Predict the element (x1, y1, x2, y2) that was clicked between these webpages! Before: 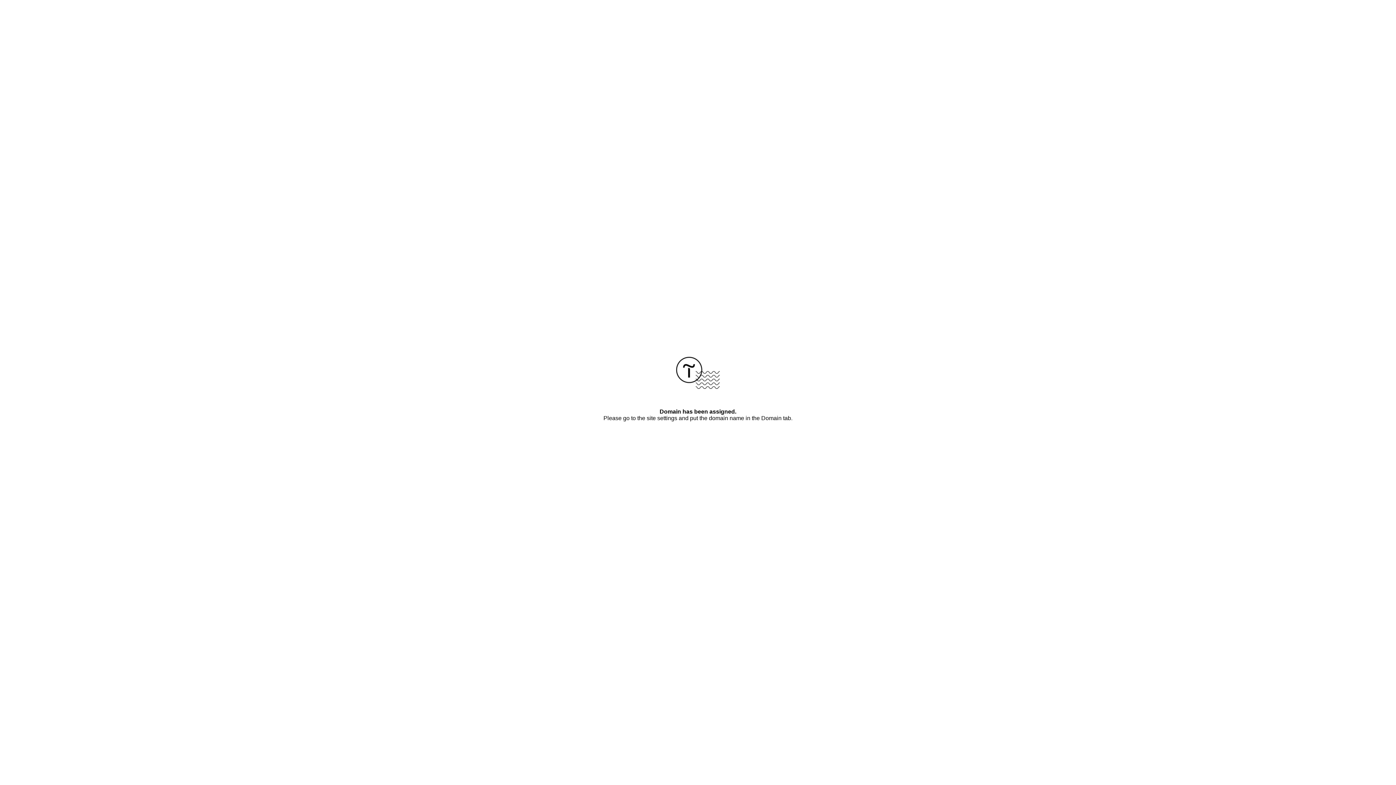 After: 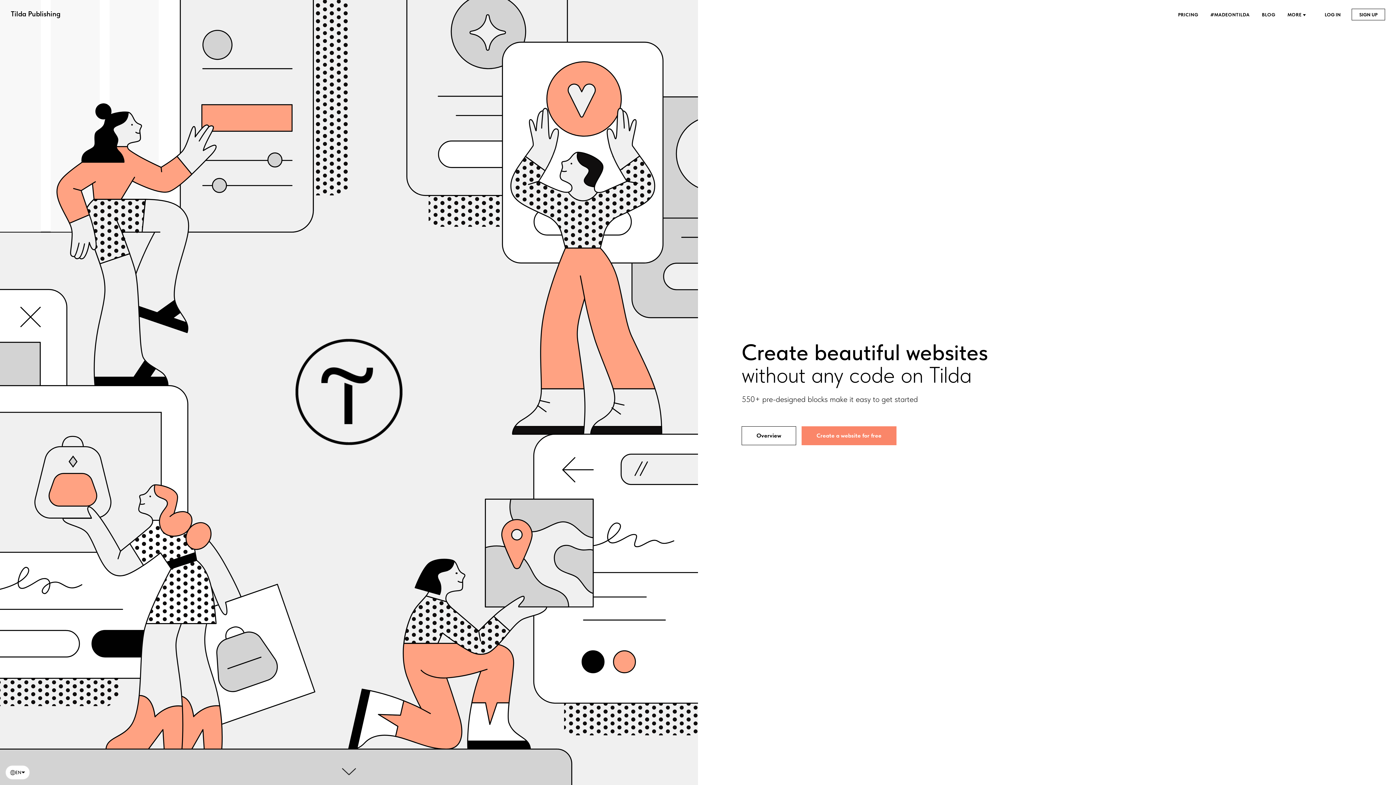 Action: bbox: (676, 384, 720, 390)